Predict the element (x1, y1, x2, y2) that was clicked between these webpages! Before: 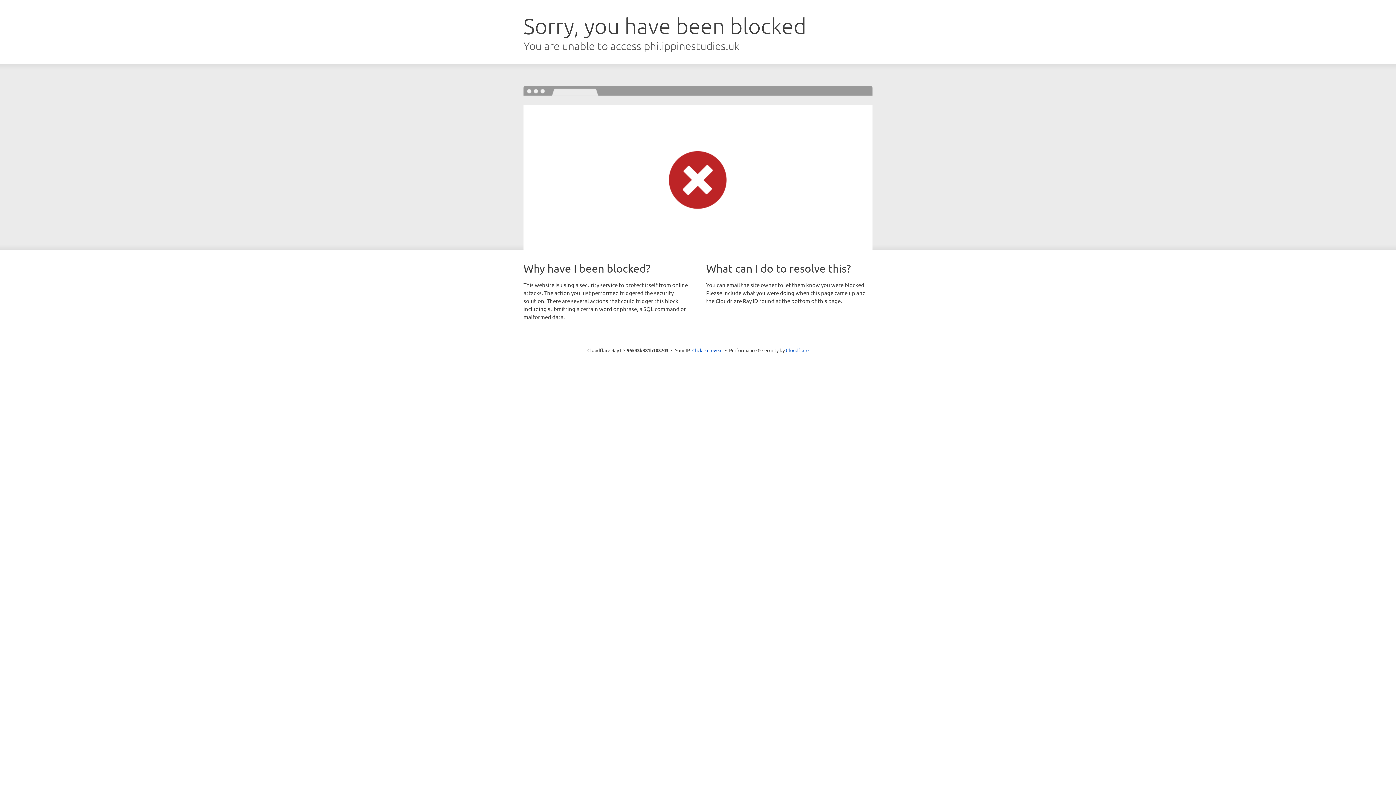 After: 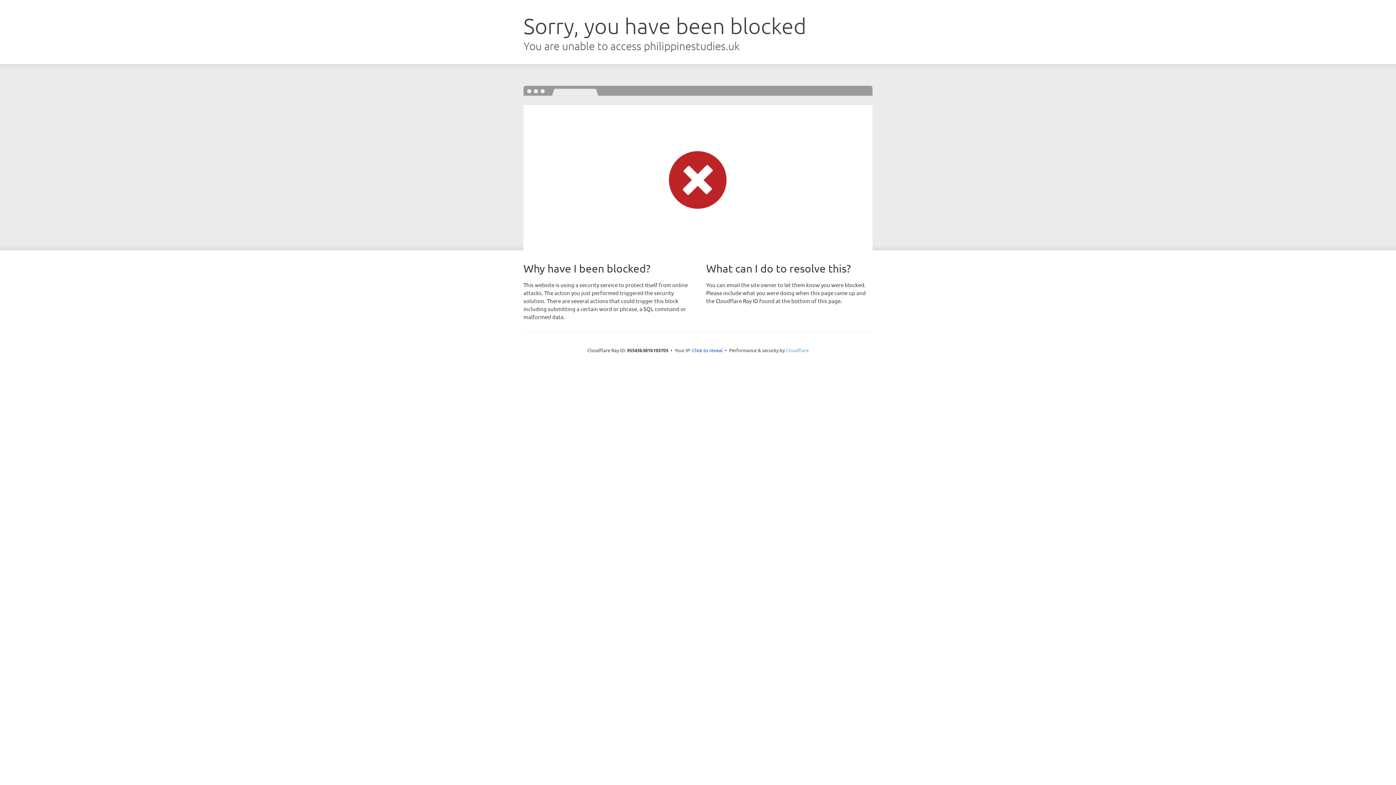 Action: bbox: (786, 347, 808, 353) label: Cloudflare